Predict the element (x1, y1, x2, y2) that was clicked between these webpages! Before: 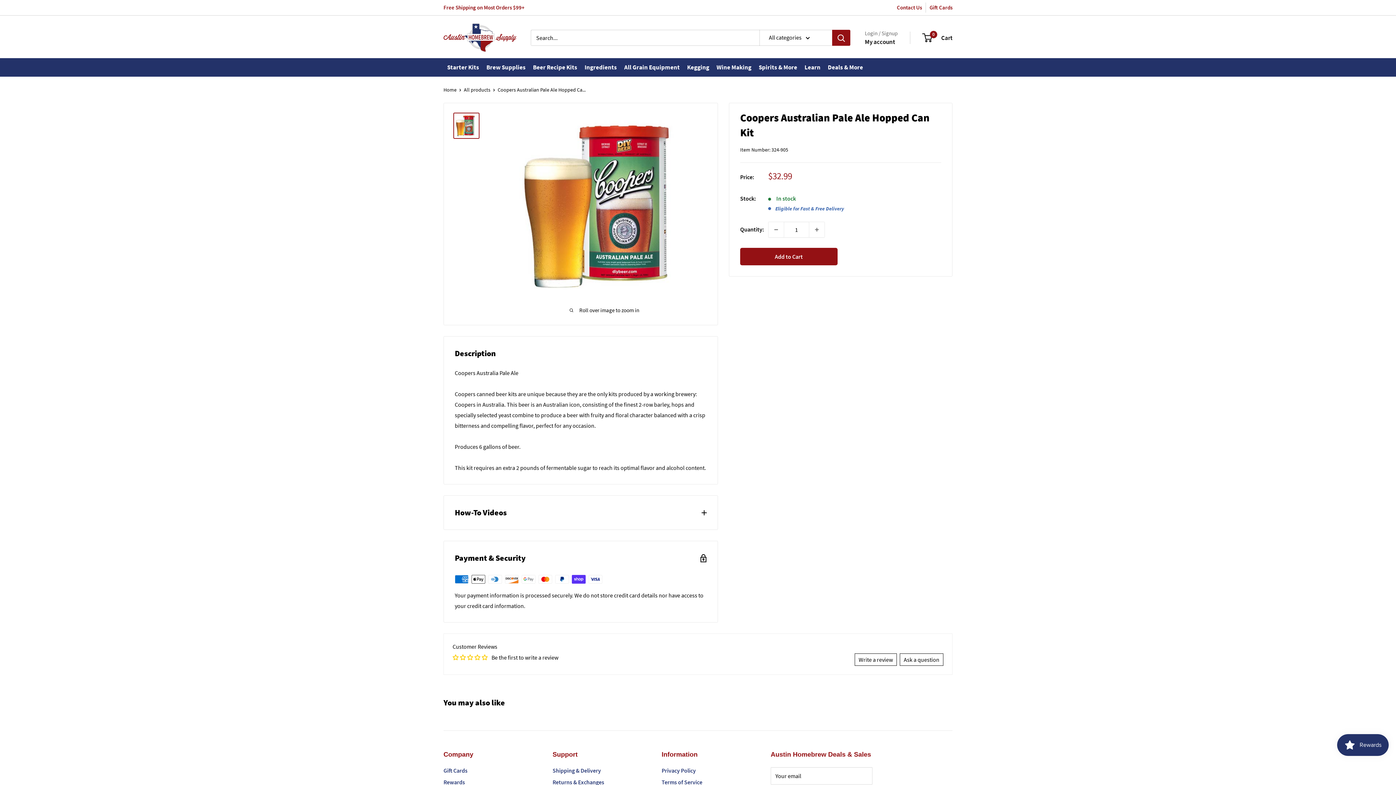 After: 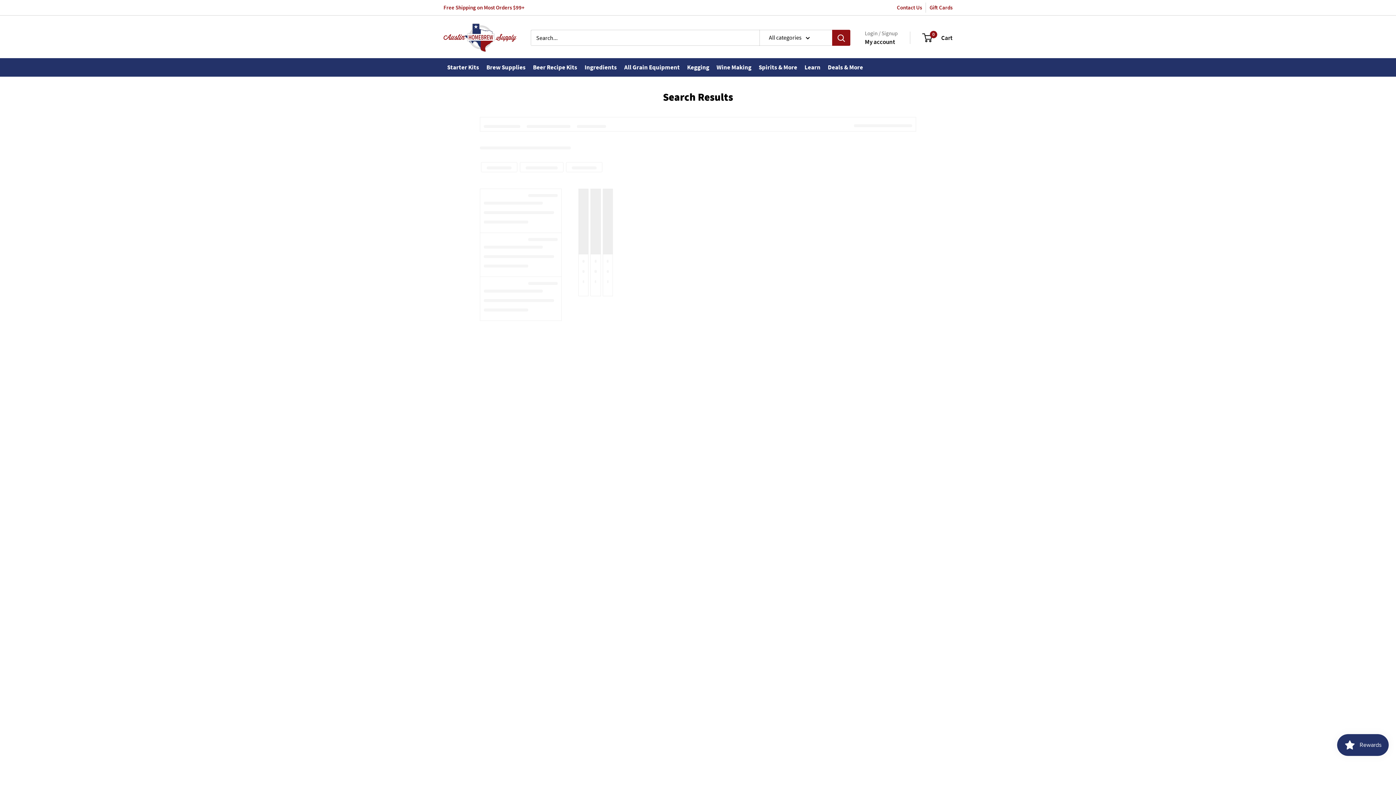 Action: bbox: (832, 29, 850, 45) label: Search